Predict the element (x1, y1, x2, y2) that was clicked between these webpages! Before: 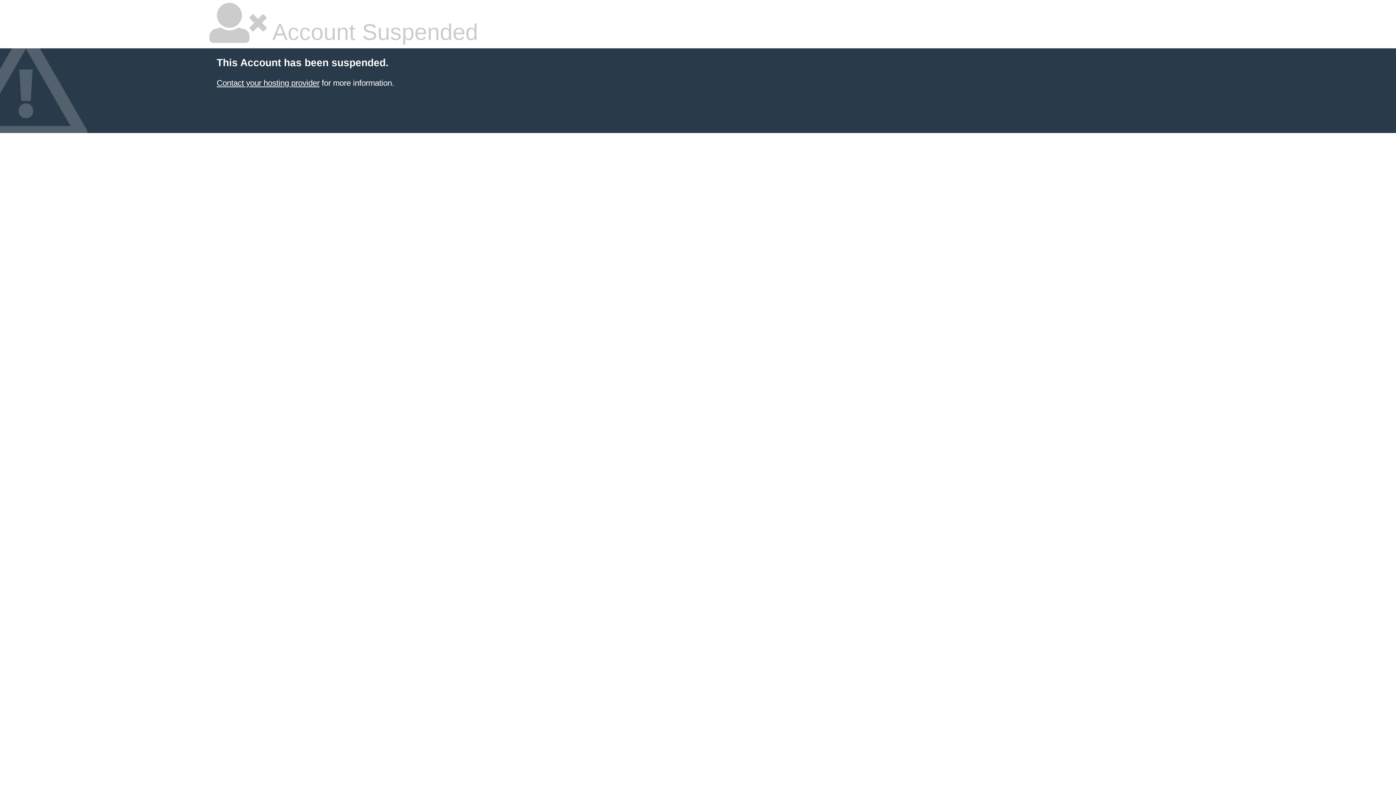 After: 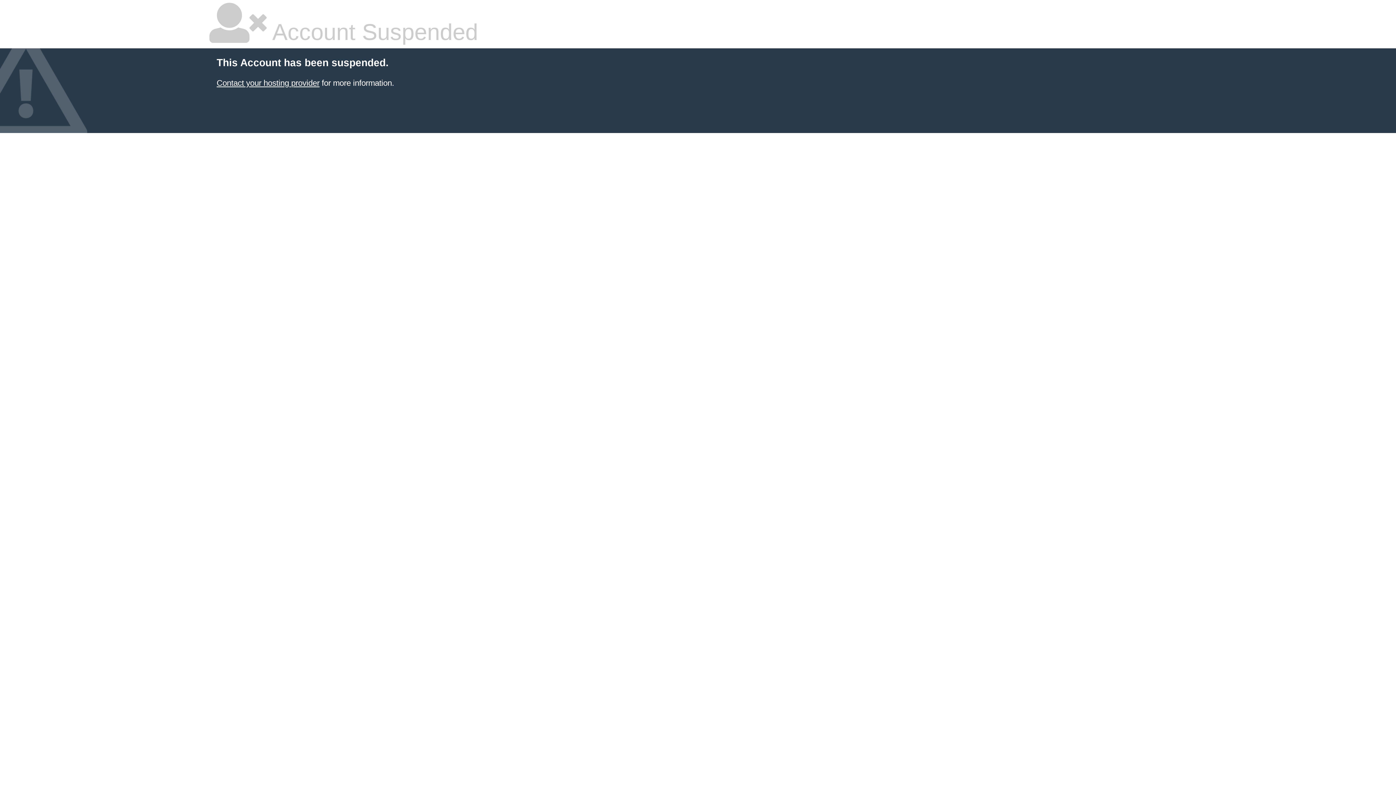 Action: bbox: (216, 78, 319, 87) label: Contact your hosting provider